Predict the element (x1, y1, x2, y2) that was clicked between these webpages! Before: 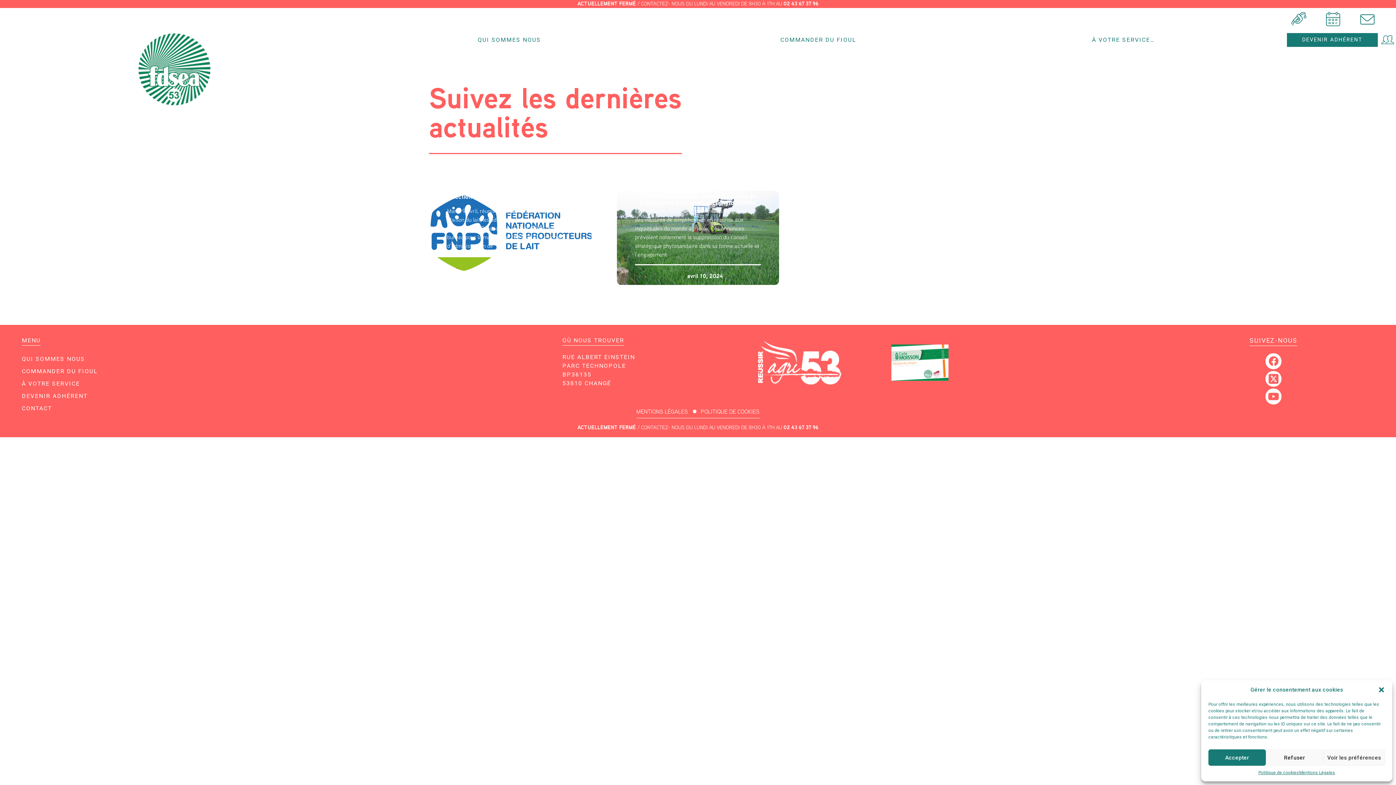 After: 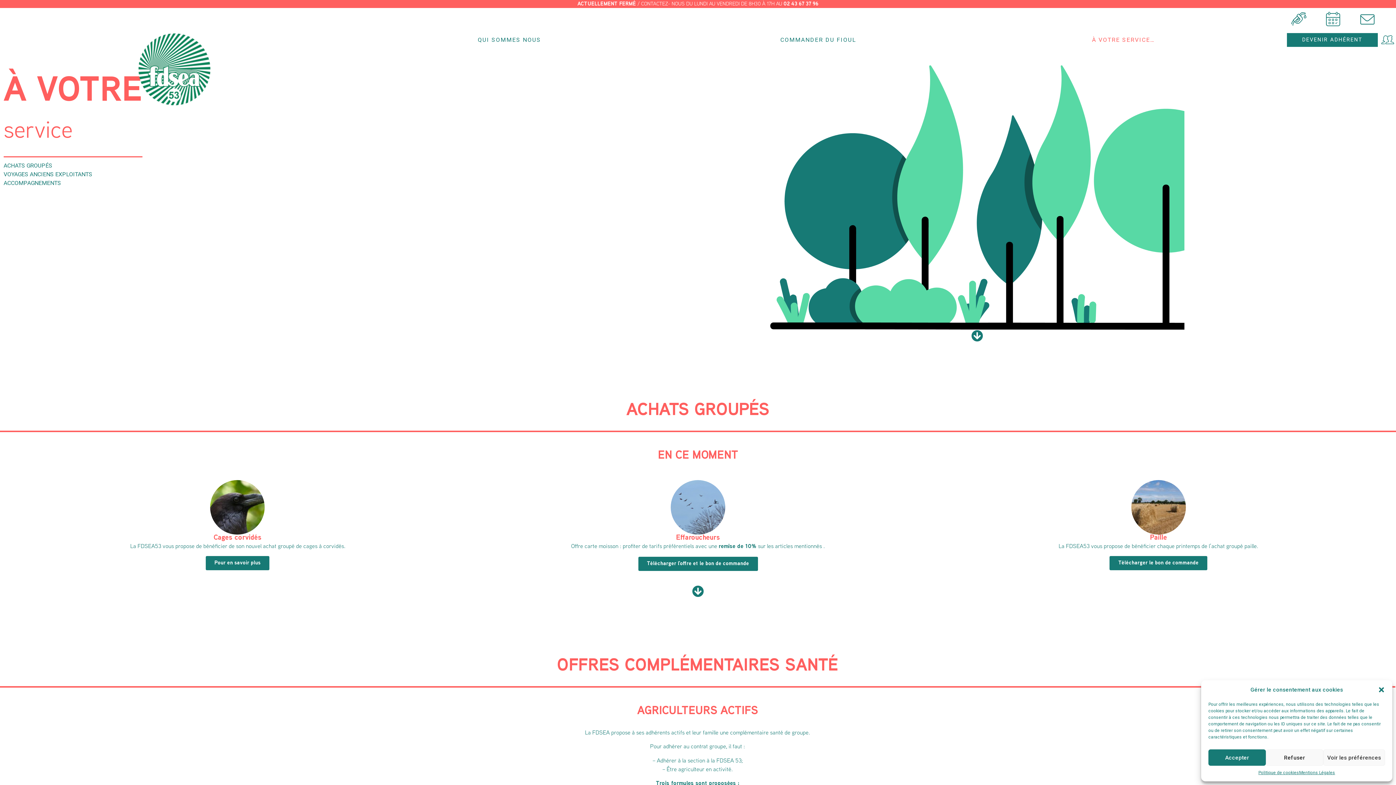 Action: label: À VOTRE SERVICE bbox: (21, 377, 354, 390)